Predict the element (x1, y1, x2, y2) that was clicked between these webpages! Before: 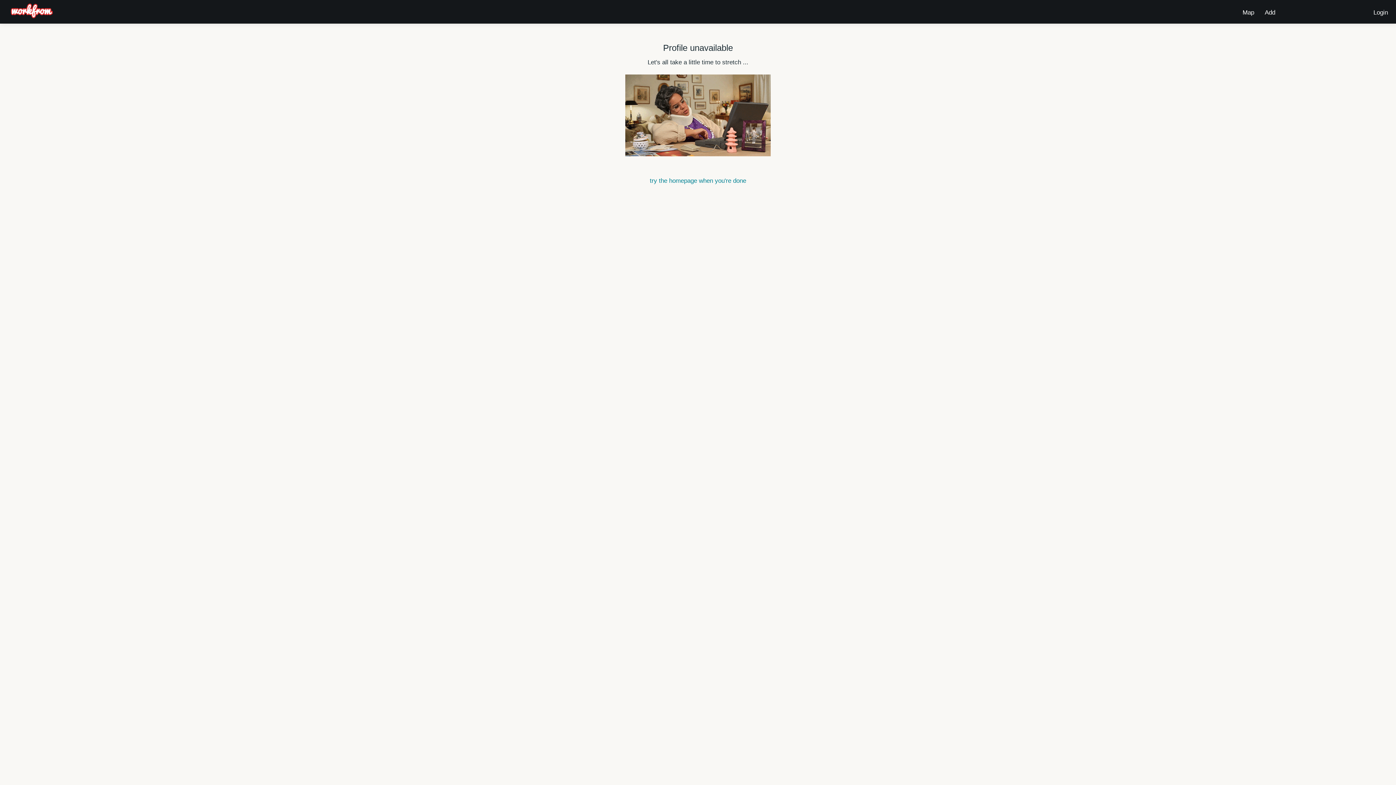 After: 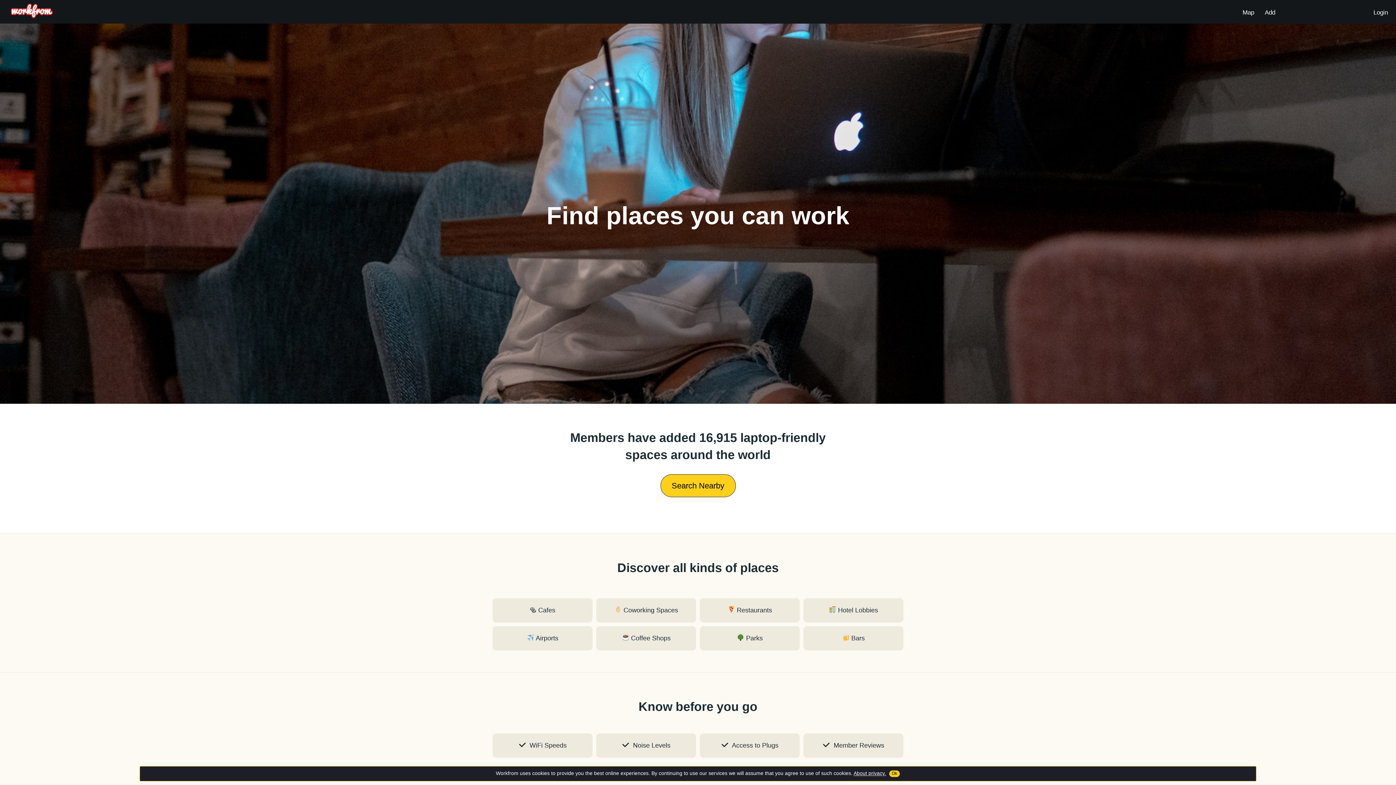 Action: bbox: (10, 12, 52, 19)